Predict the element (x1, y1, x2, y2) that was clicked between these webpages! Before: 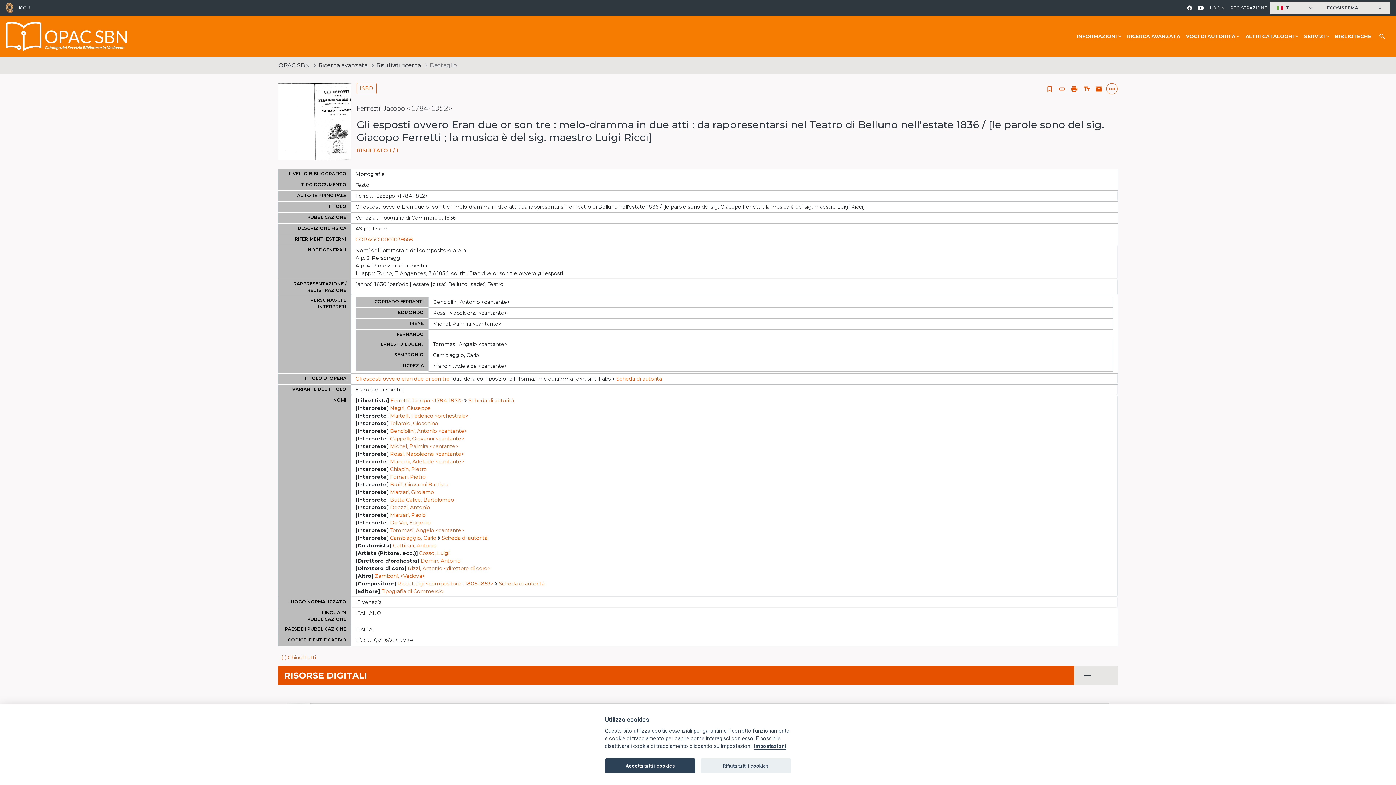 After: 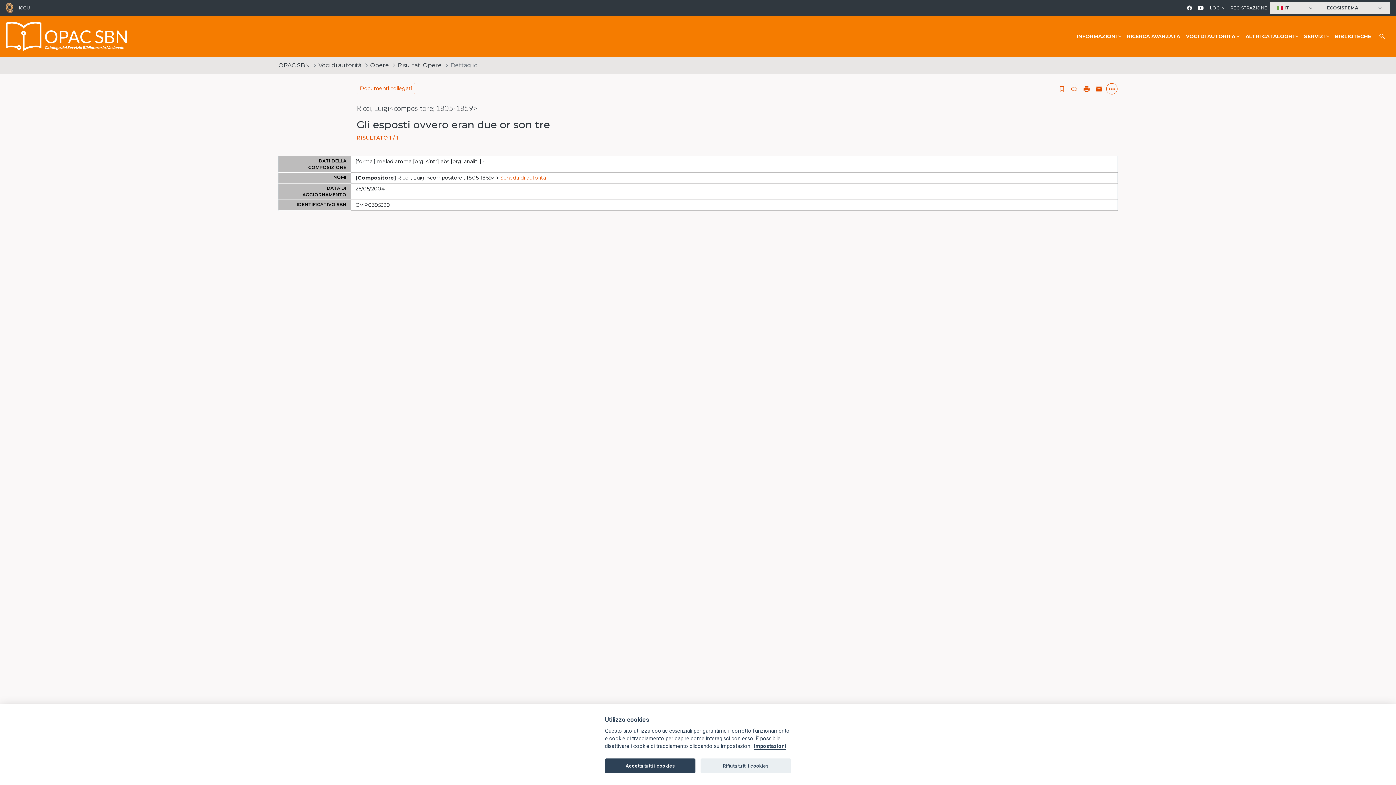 Action: label: Scheda di autorità bbox: (616, 375, 662, 382)